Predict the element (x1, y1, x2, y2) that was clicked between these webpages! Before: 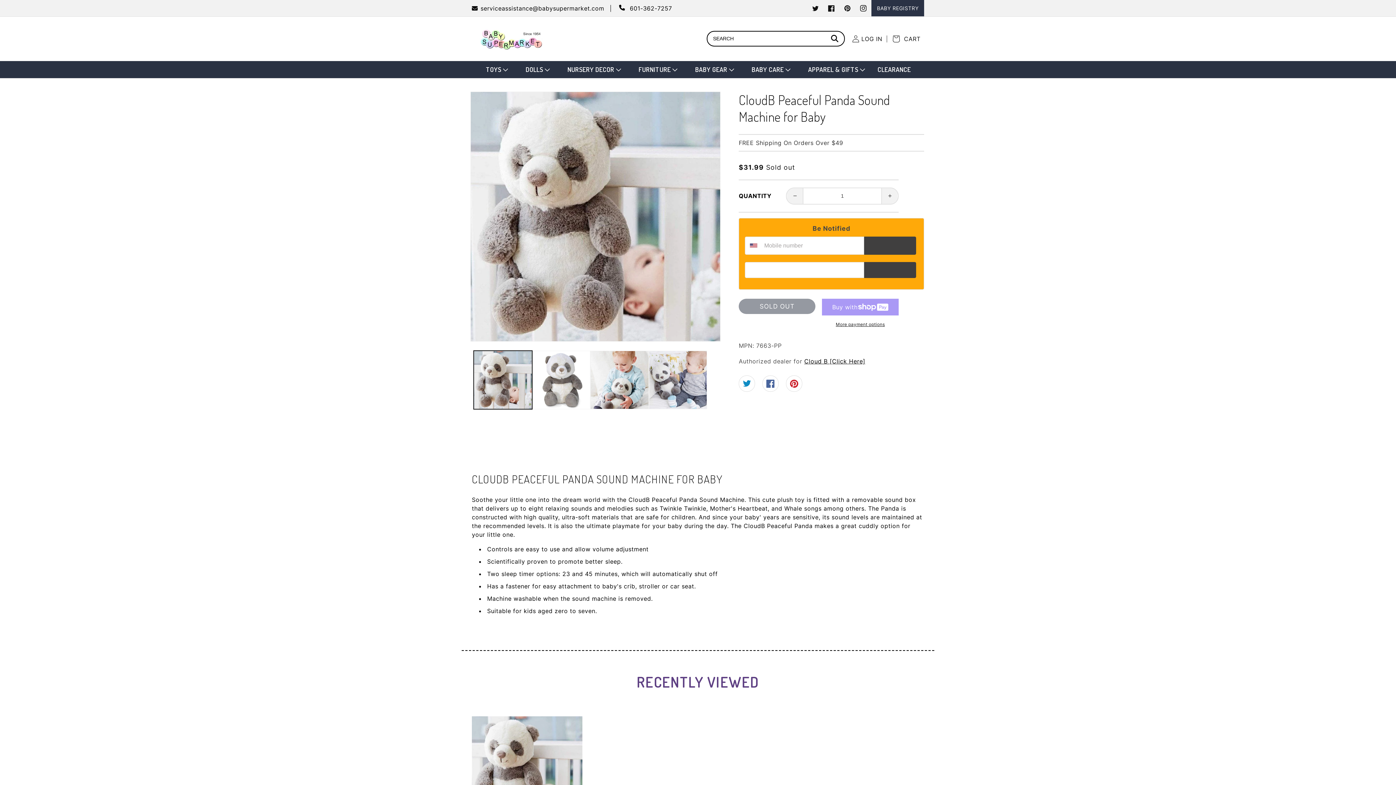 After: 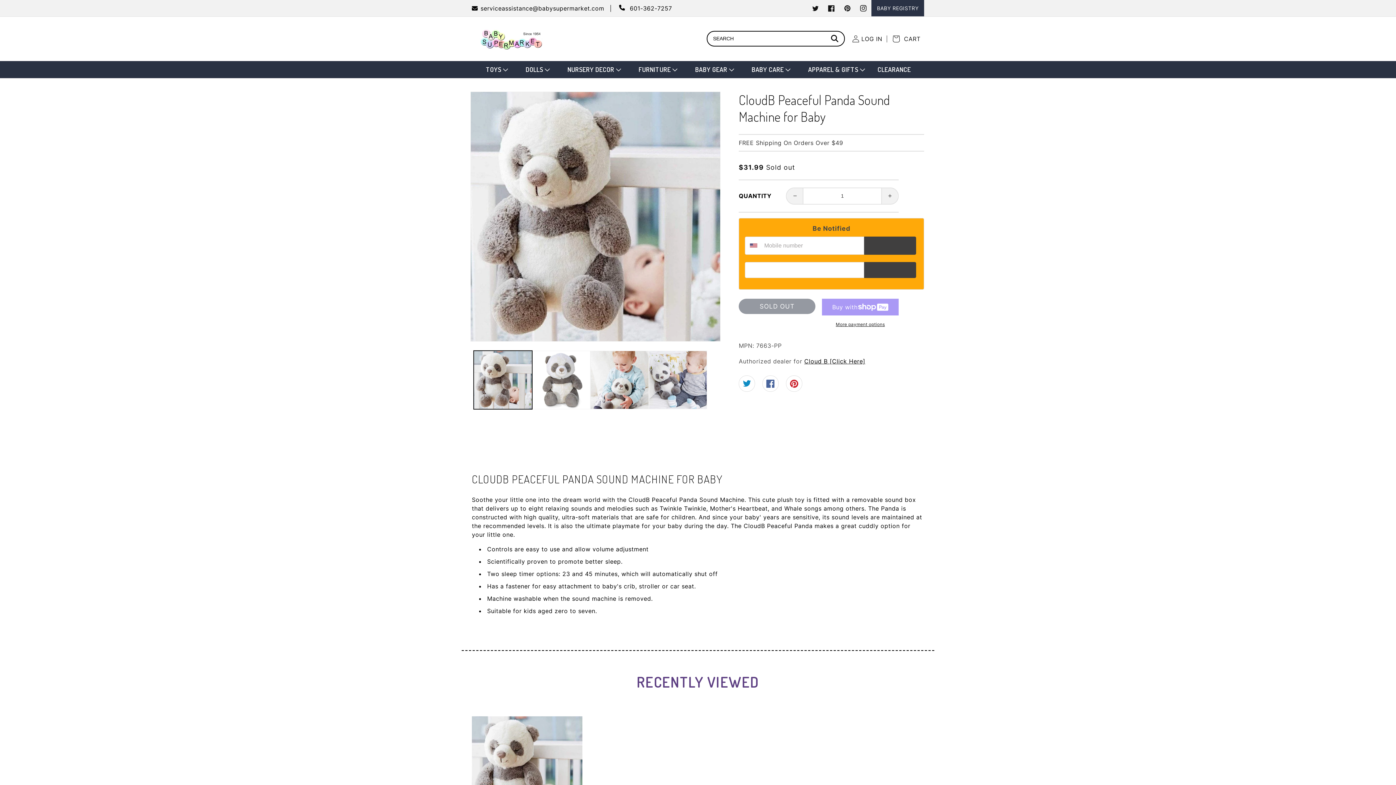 Action: bbox: (787, 188, 803, 203) label: Decrease quantity for CloudB Peaceful Panda Sound Machine for Baby